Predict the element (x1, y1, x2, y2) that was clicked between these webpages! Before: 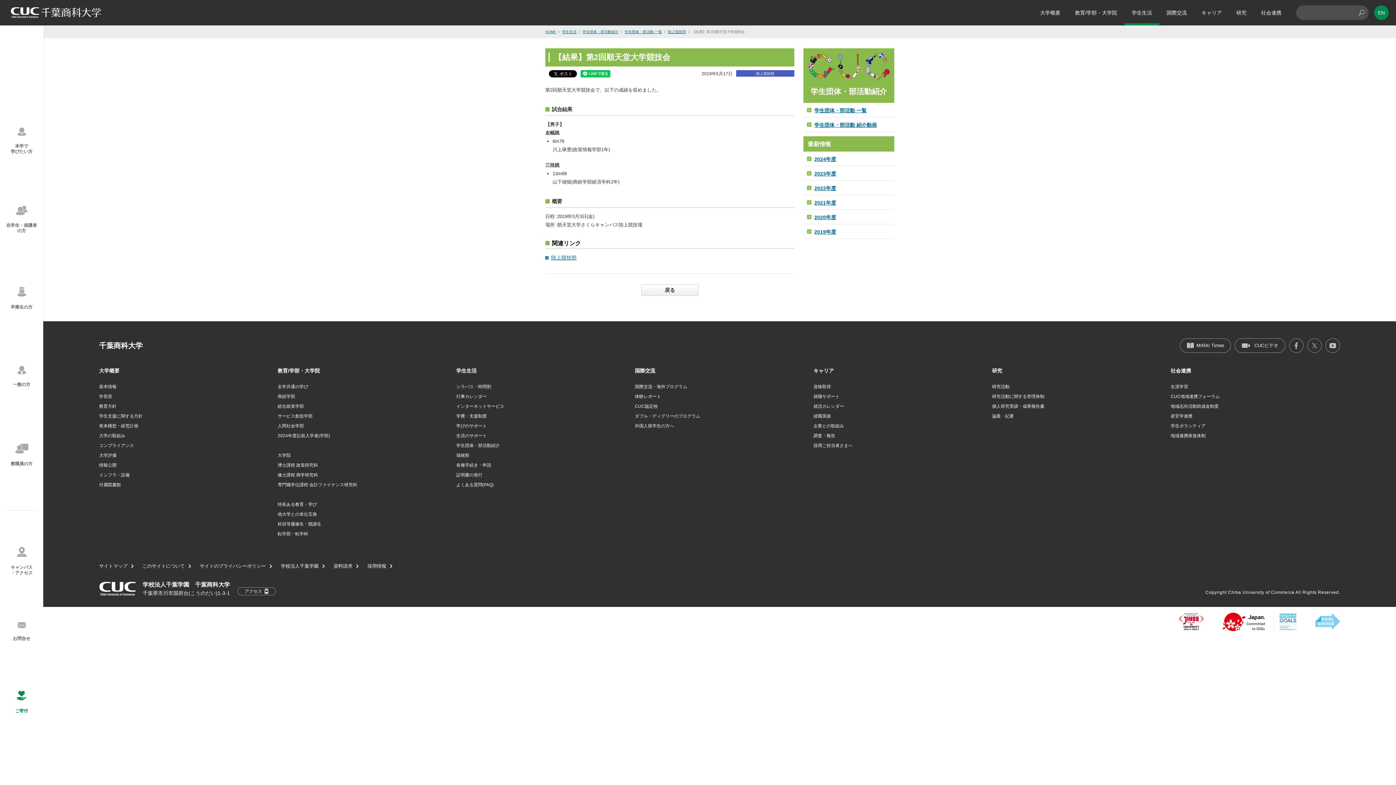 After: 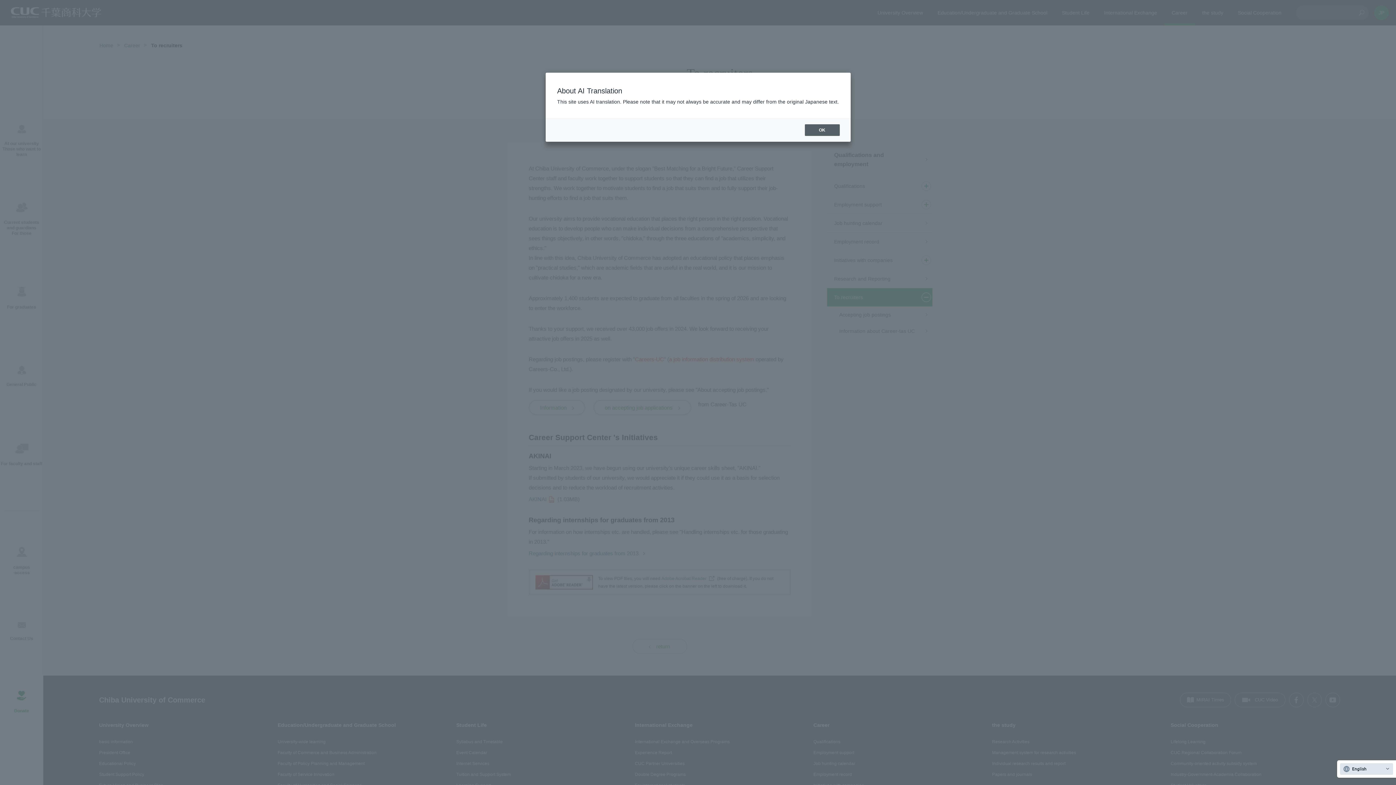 Action: label: 採用ご担当者さまへ bbox: (813, 442, 852, 449)